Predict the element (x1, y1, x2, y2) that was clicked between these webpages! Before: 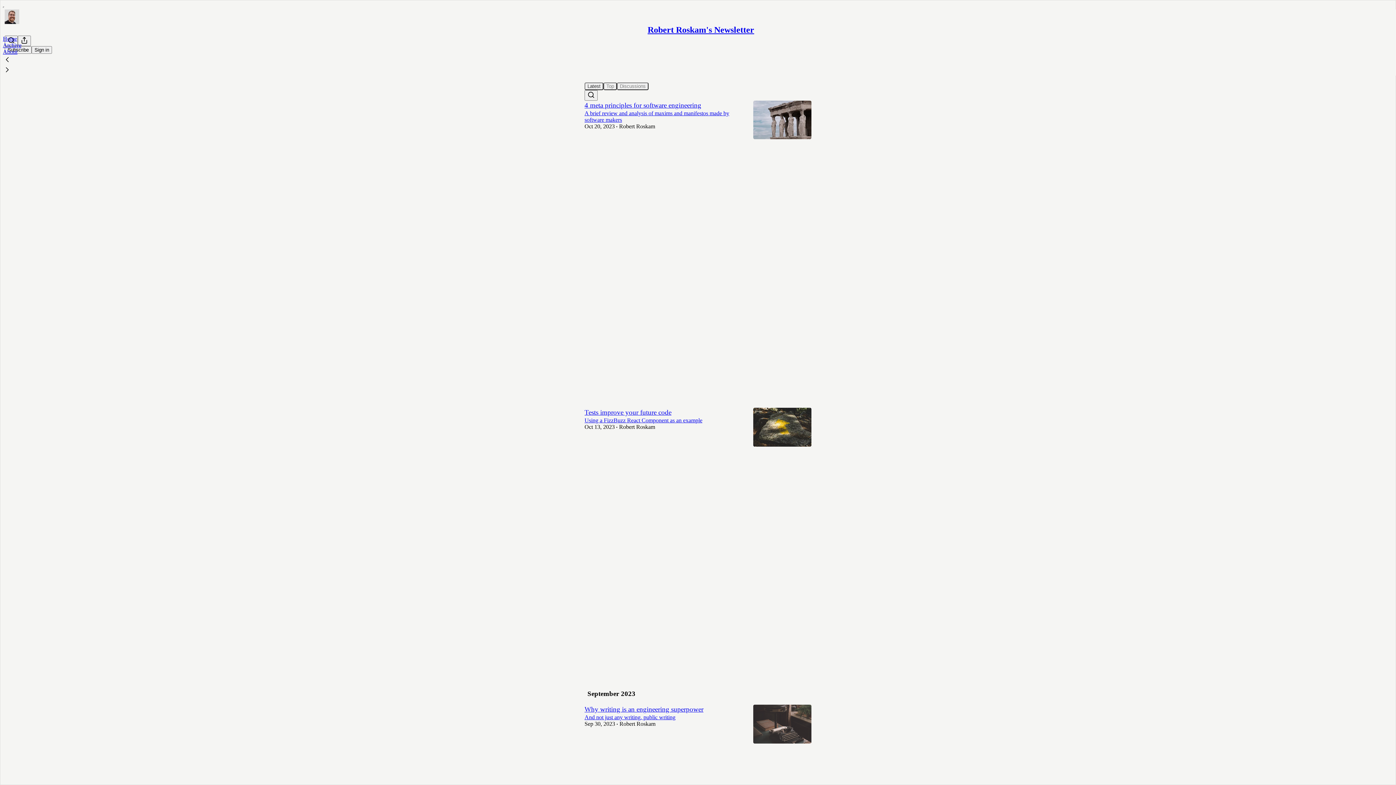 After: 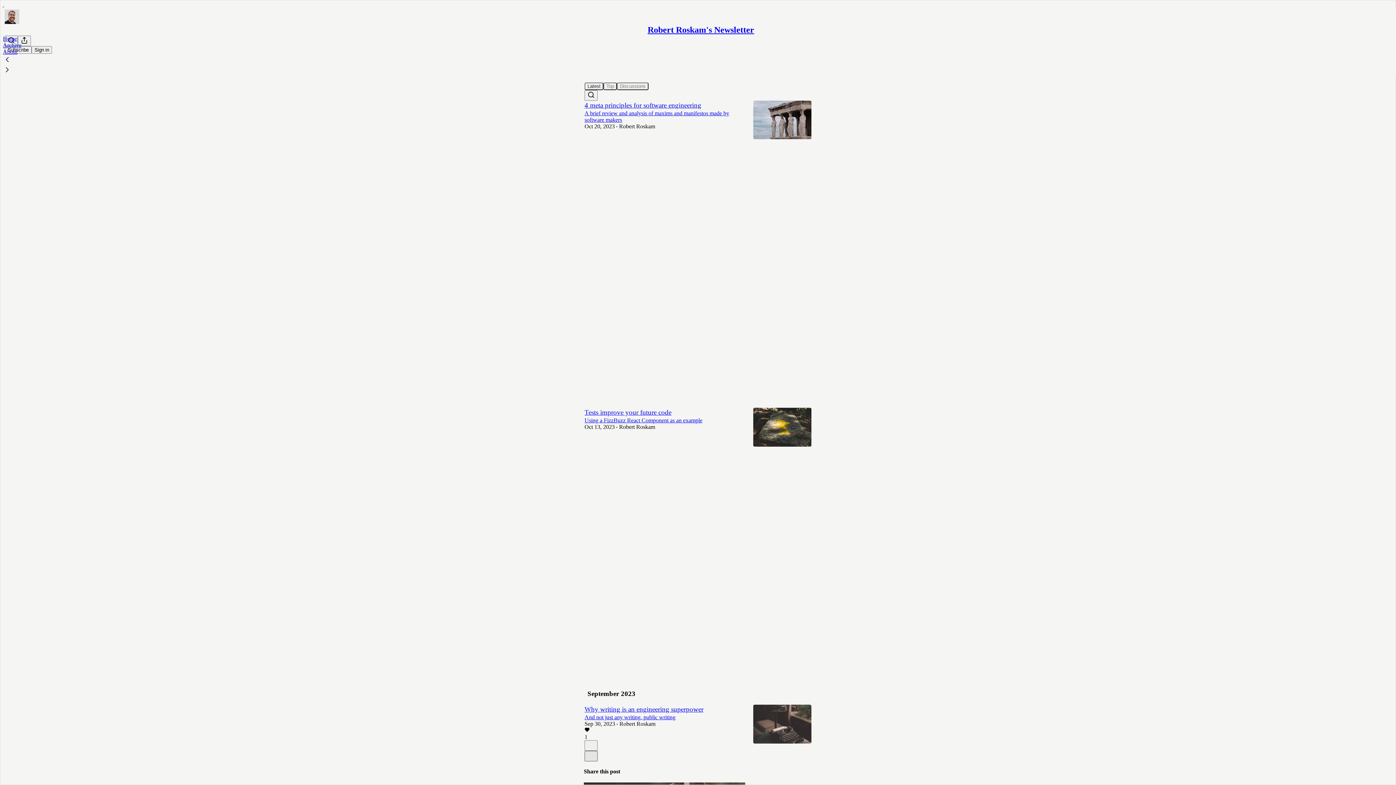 Action: label: X bbox: (584, 751, 597, 761)